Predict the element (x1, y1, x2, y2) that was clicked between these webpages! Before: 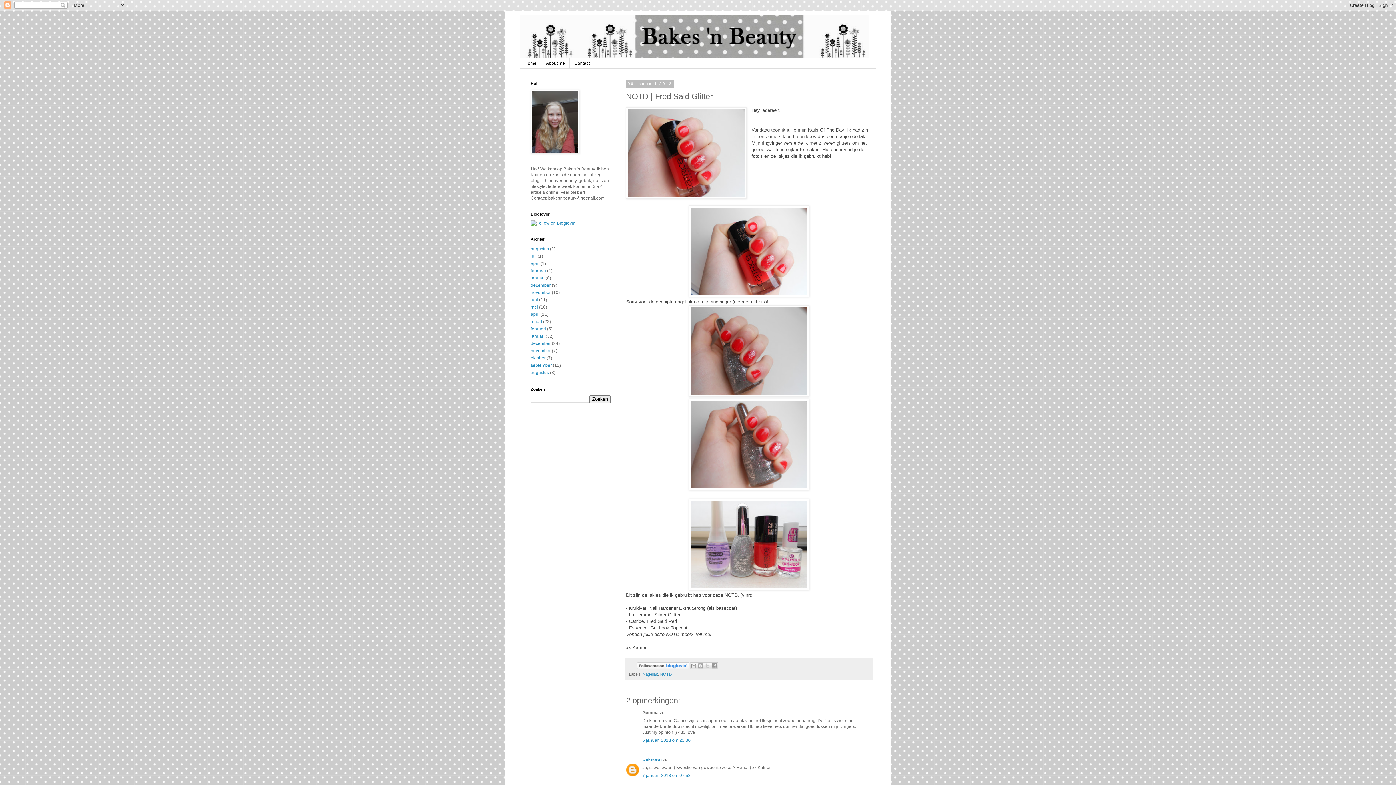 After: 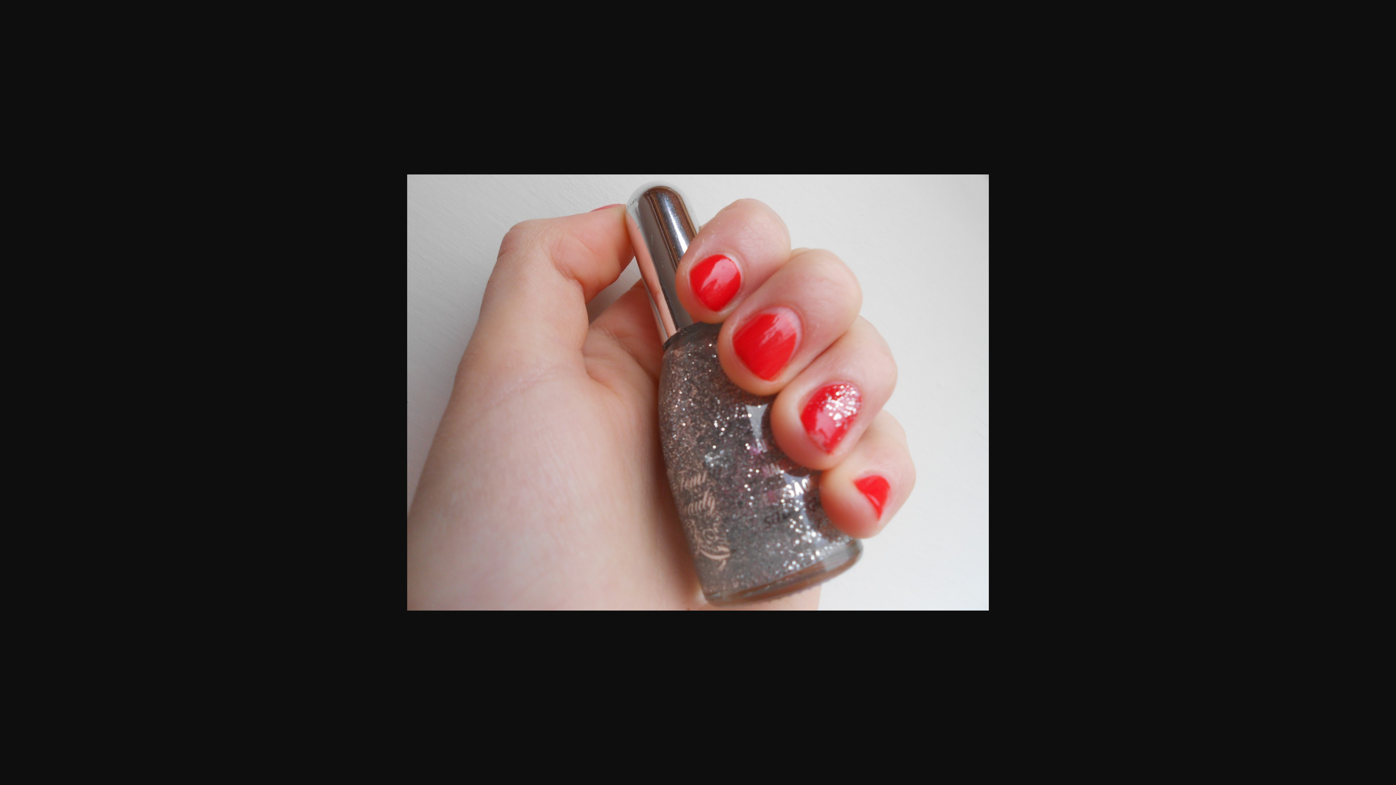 Action: bbox: (688, 486, 809, 491)